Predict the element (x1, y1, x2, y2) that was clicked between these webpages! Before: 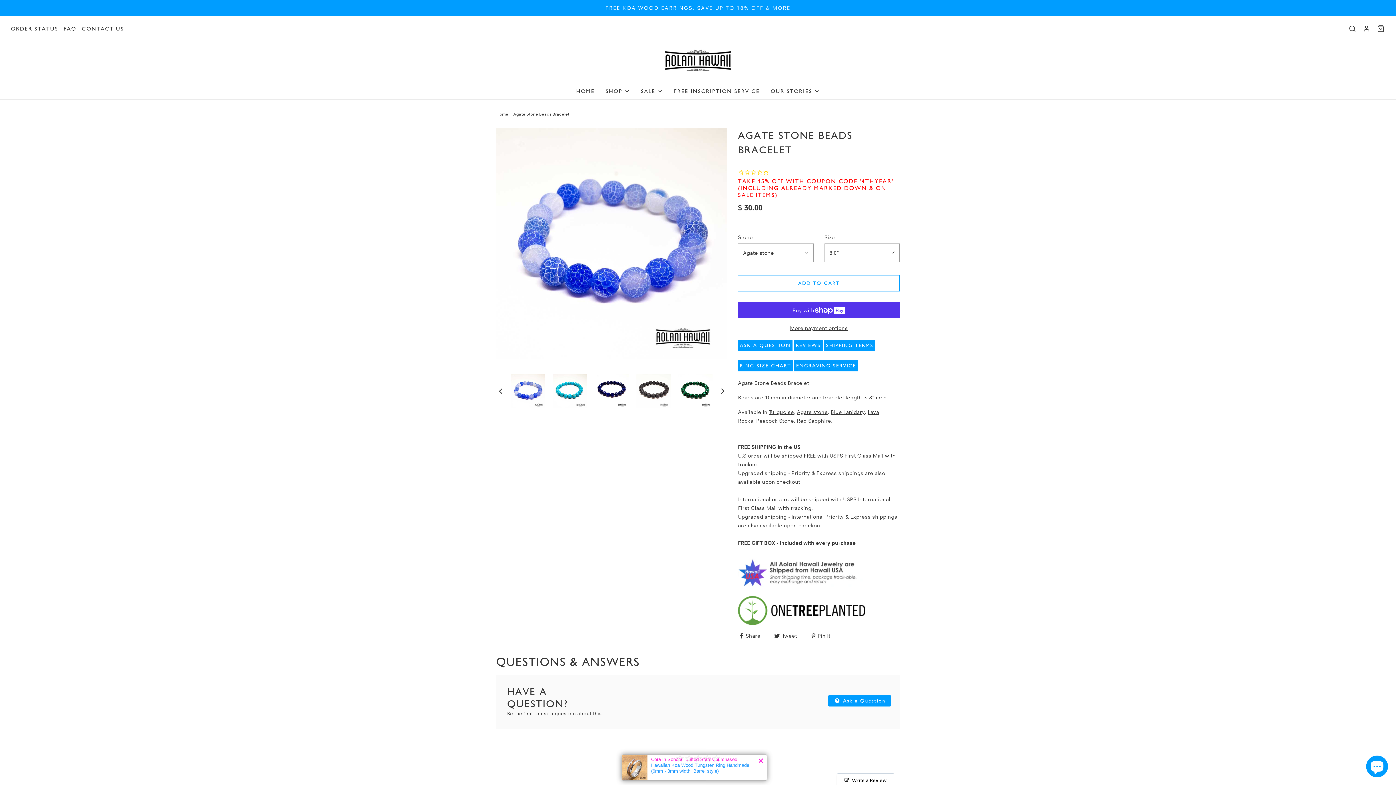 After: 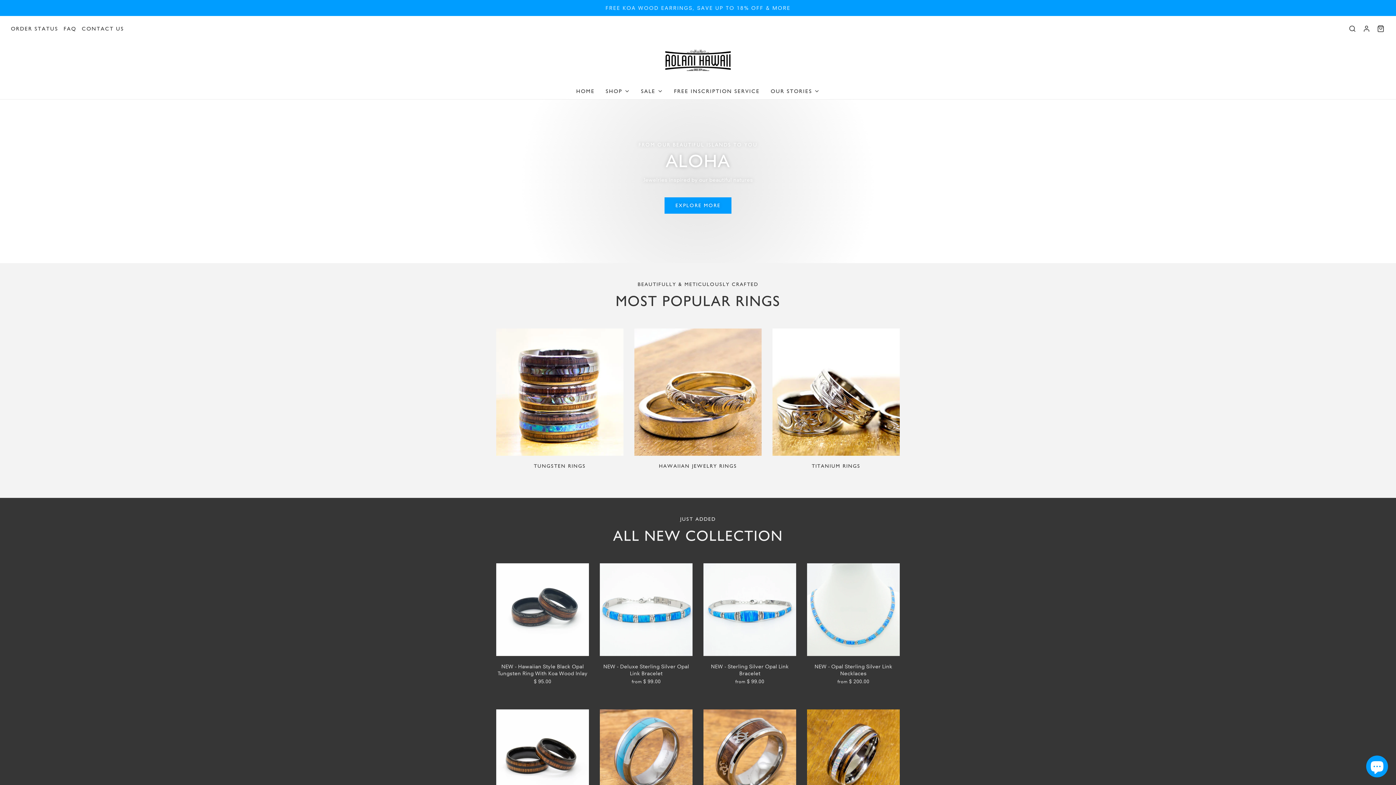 Action: label: HOME bbox: (576, 83, 594, 99)